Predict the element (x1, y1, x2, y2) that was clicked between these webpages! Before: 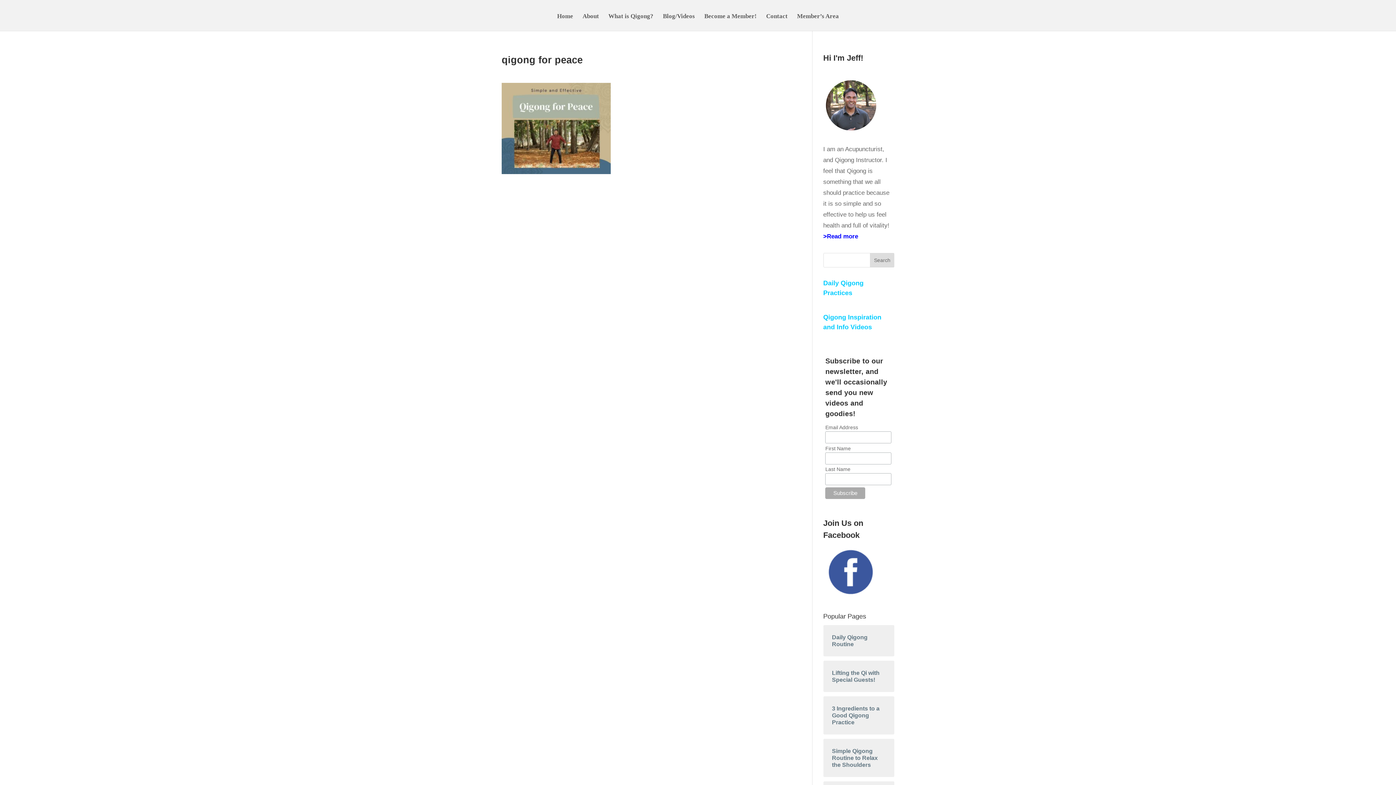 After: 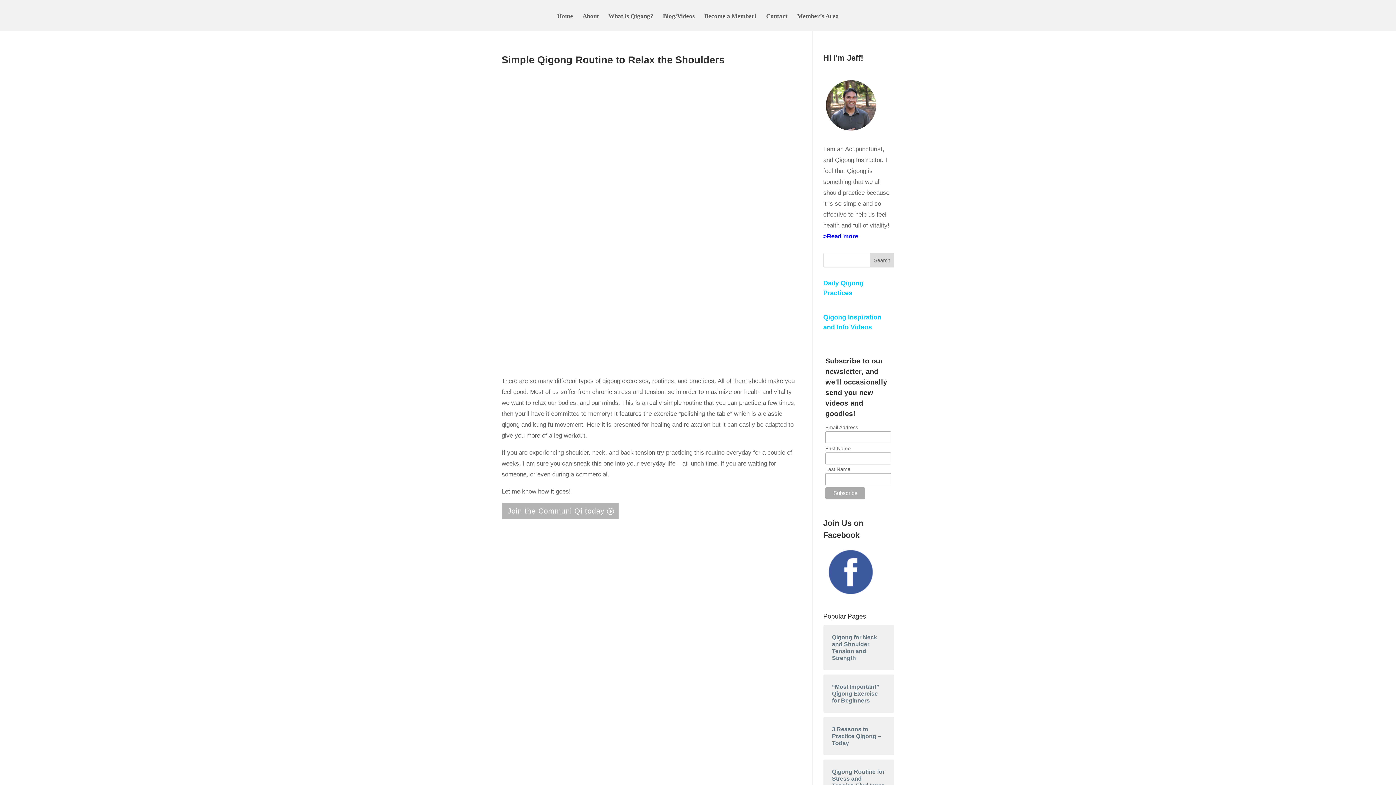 Action: label: Simple Qigong Routine to Relax the Shoulders bbox: (832, 747, 885, 768)